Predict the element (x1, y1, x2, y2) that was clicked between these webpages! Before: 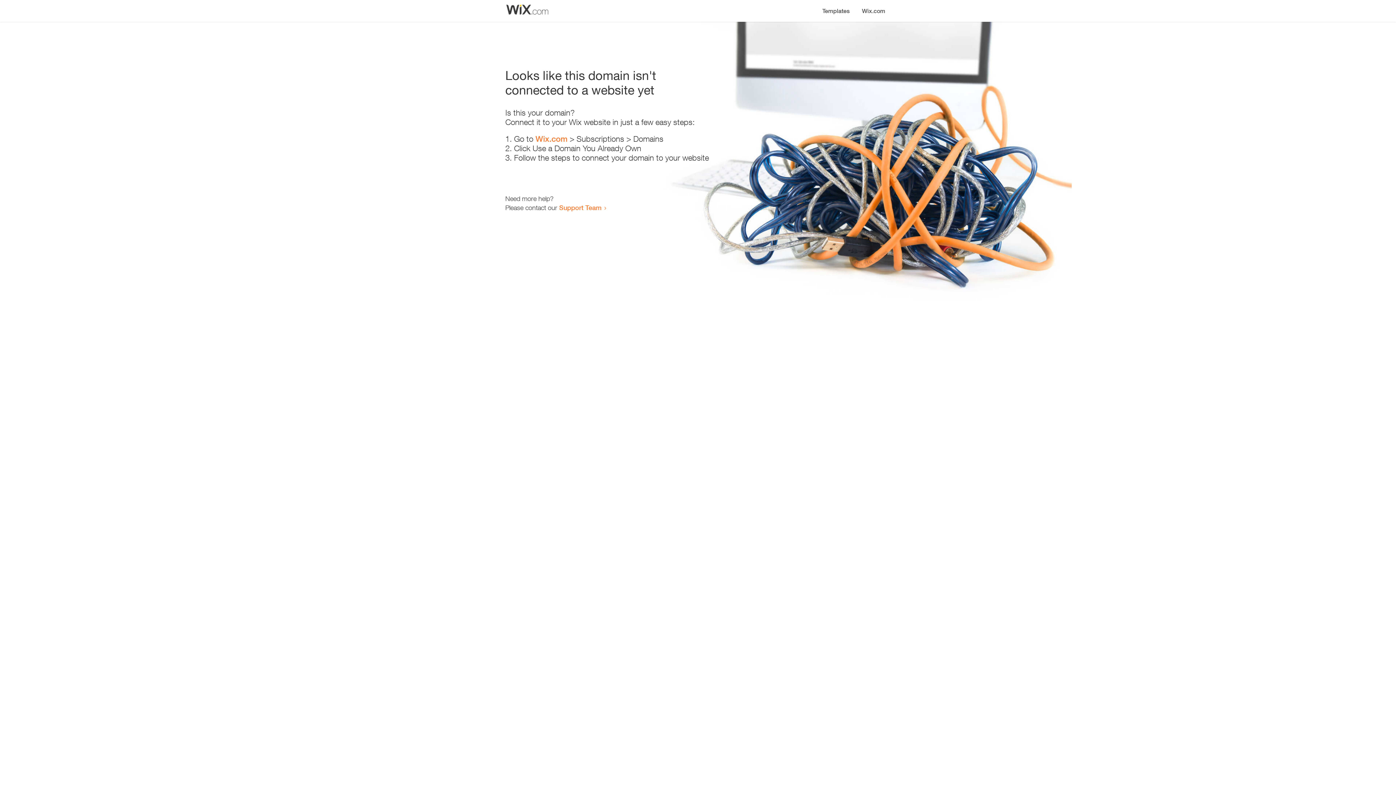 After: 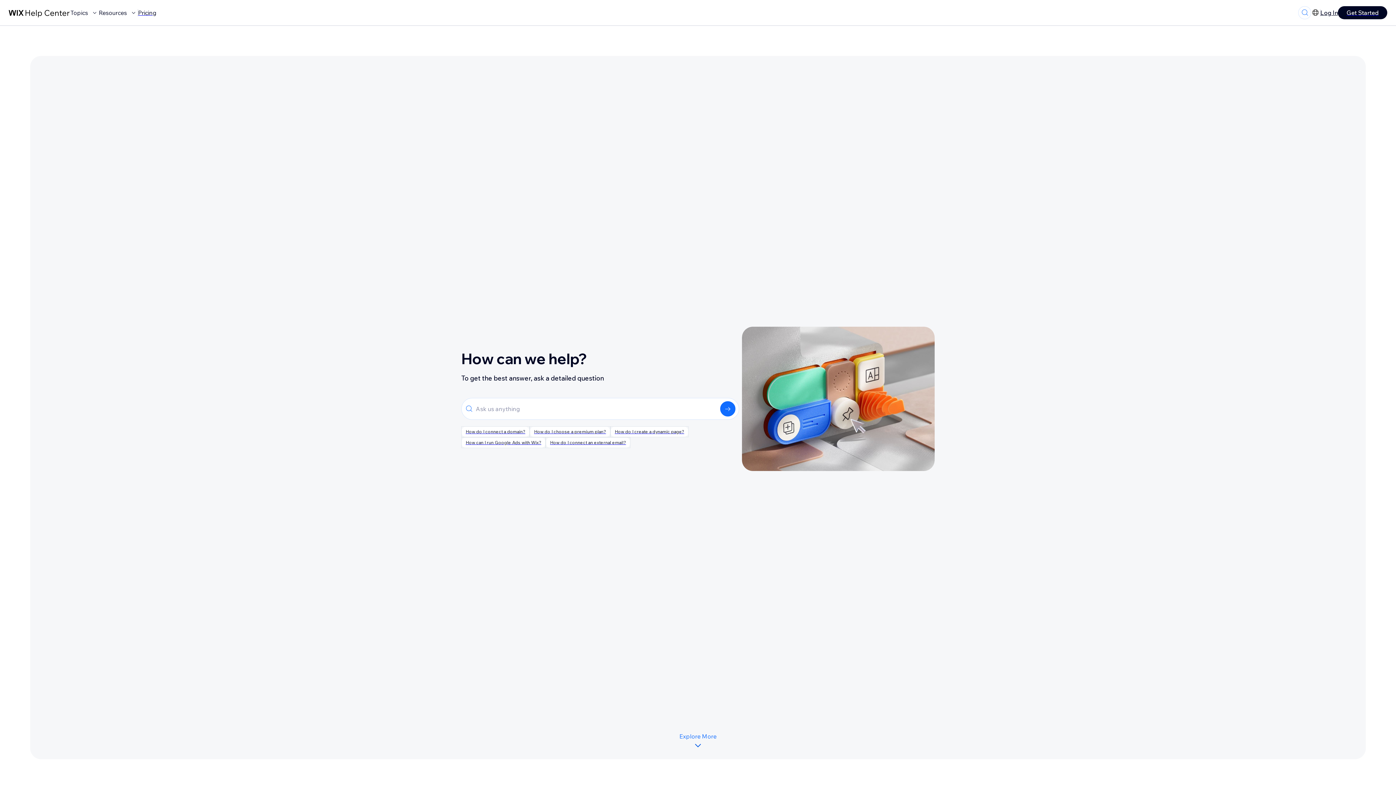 Action: label: Support Team bbox: (559, 203, 601, 211)